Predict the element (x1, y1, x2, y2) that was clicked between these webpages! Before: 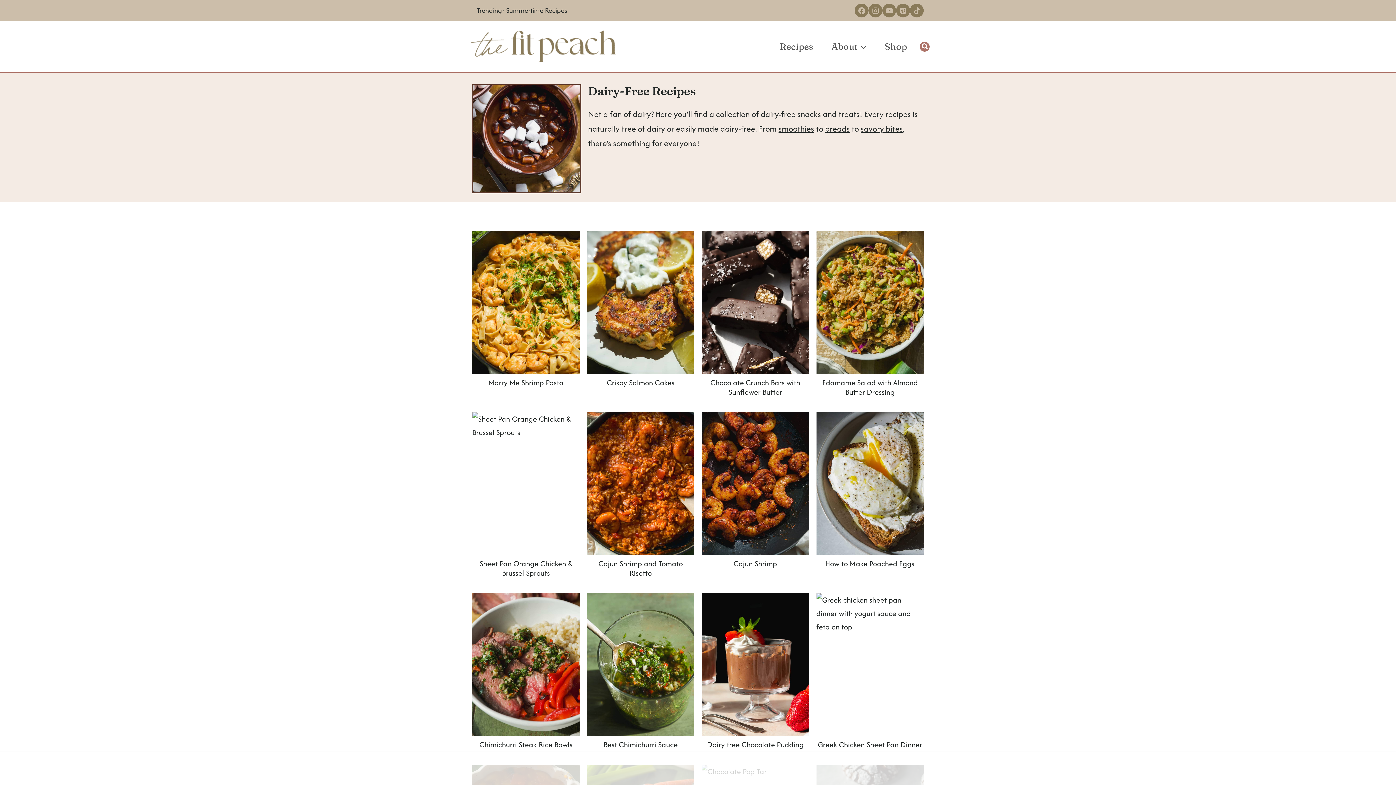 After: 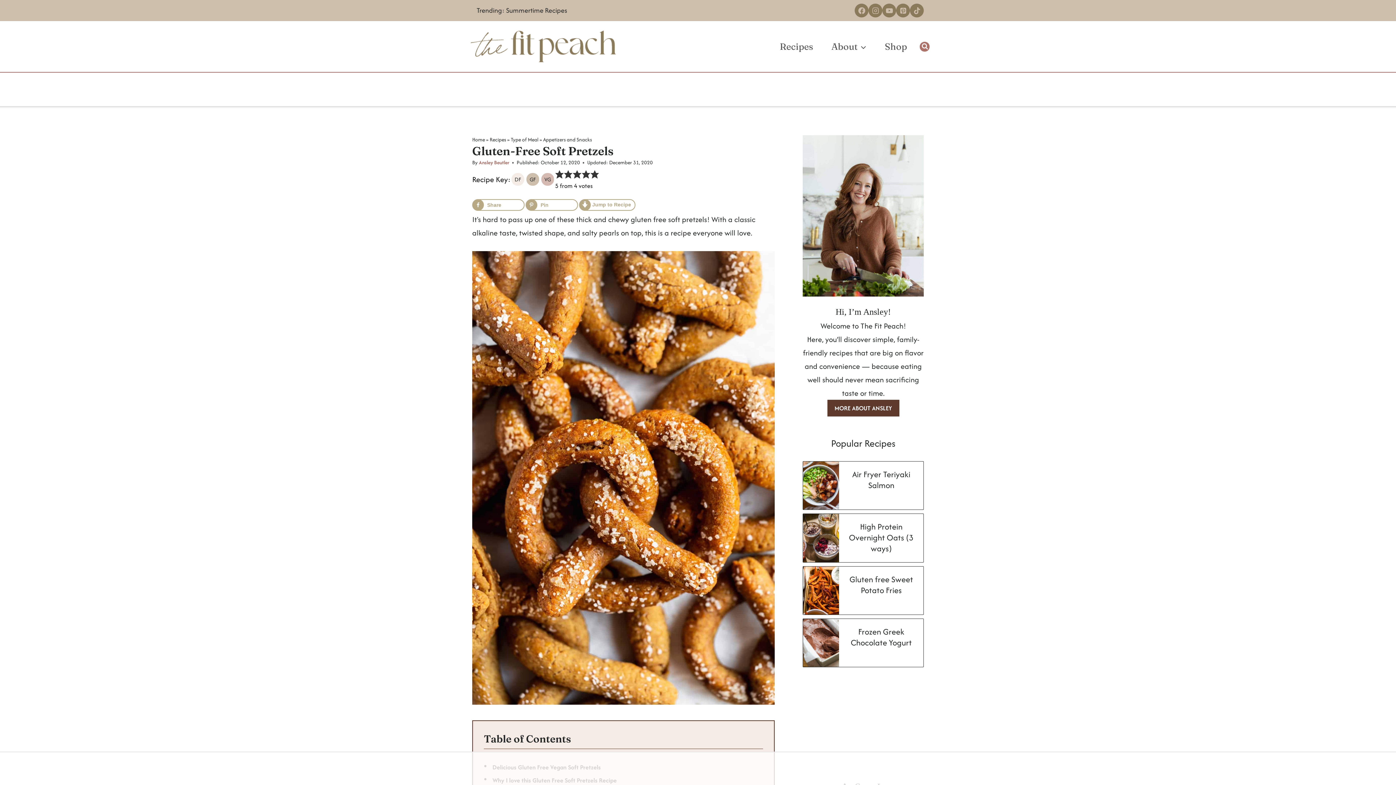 Action: bbox: (860, 122, 903, 134) label: savory bites